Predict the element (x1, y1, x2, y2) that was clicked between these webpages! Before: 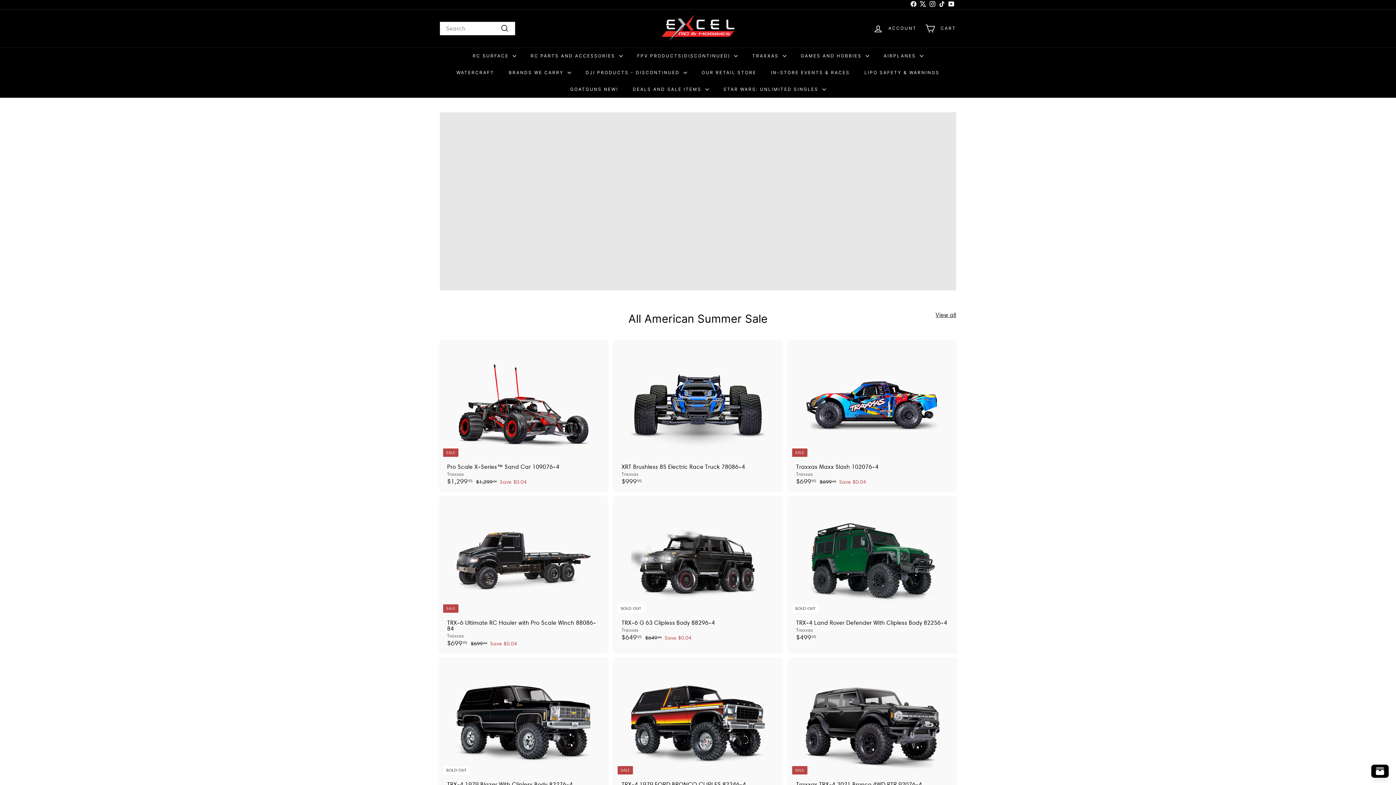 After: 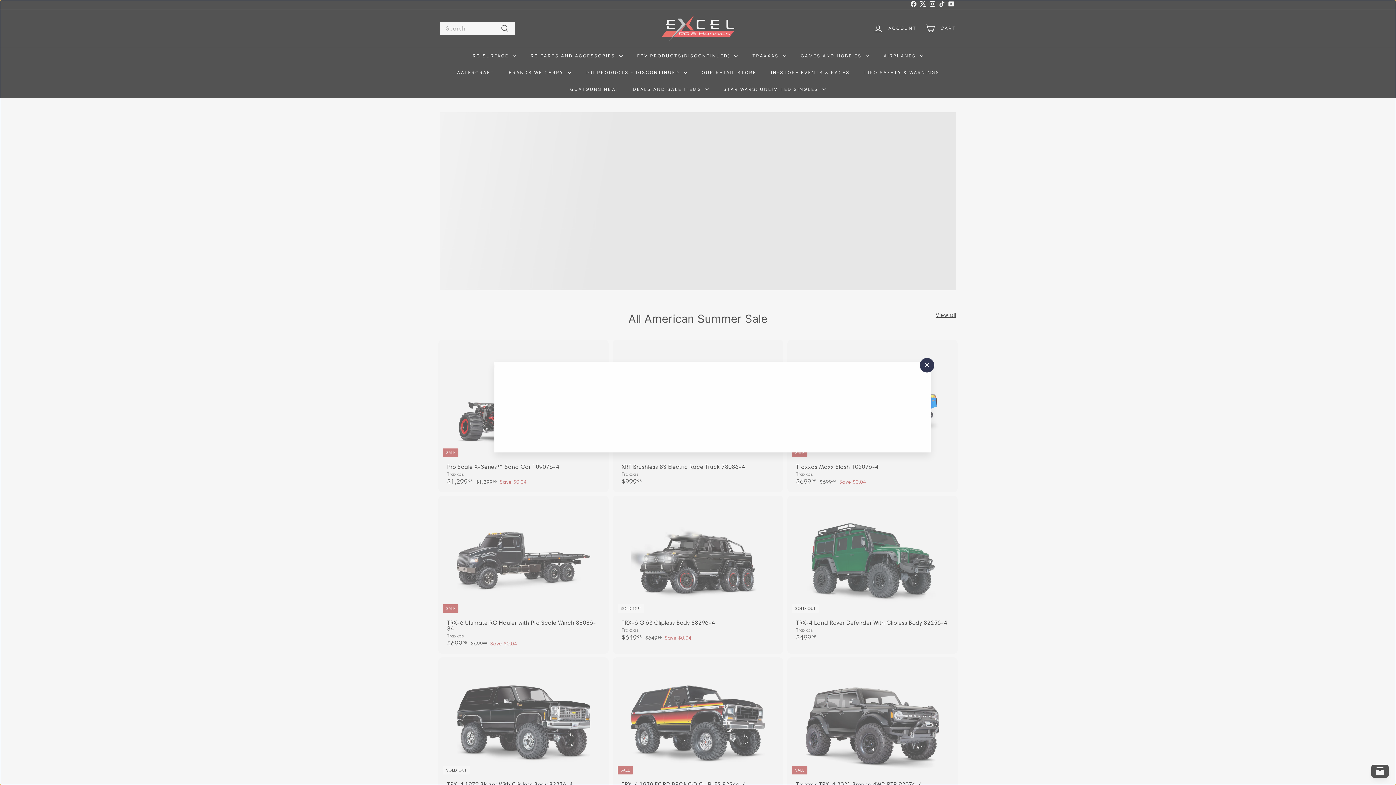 Action: bbox: (780, 338, 785, 343) label: Quick shop